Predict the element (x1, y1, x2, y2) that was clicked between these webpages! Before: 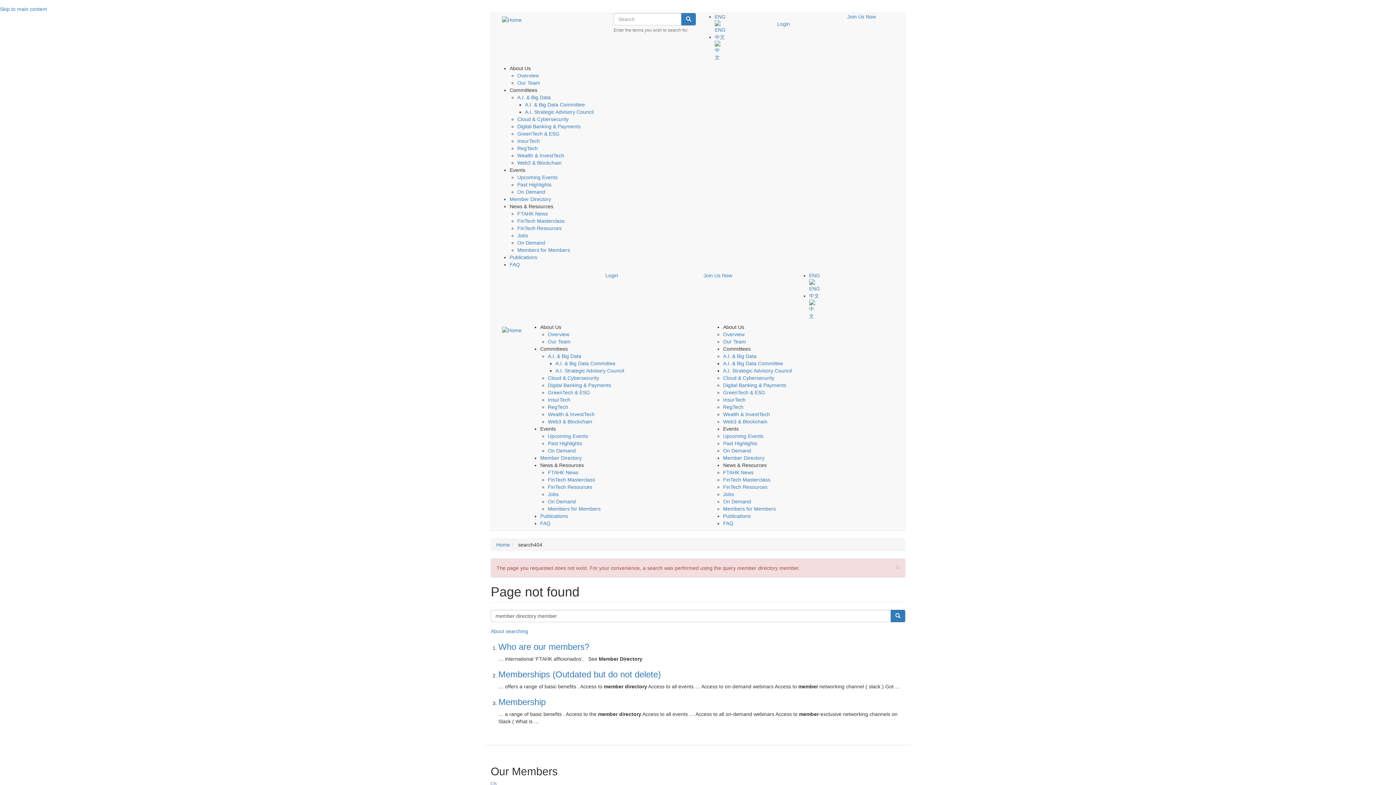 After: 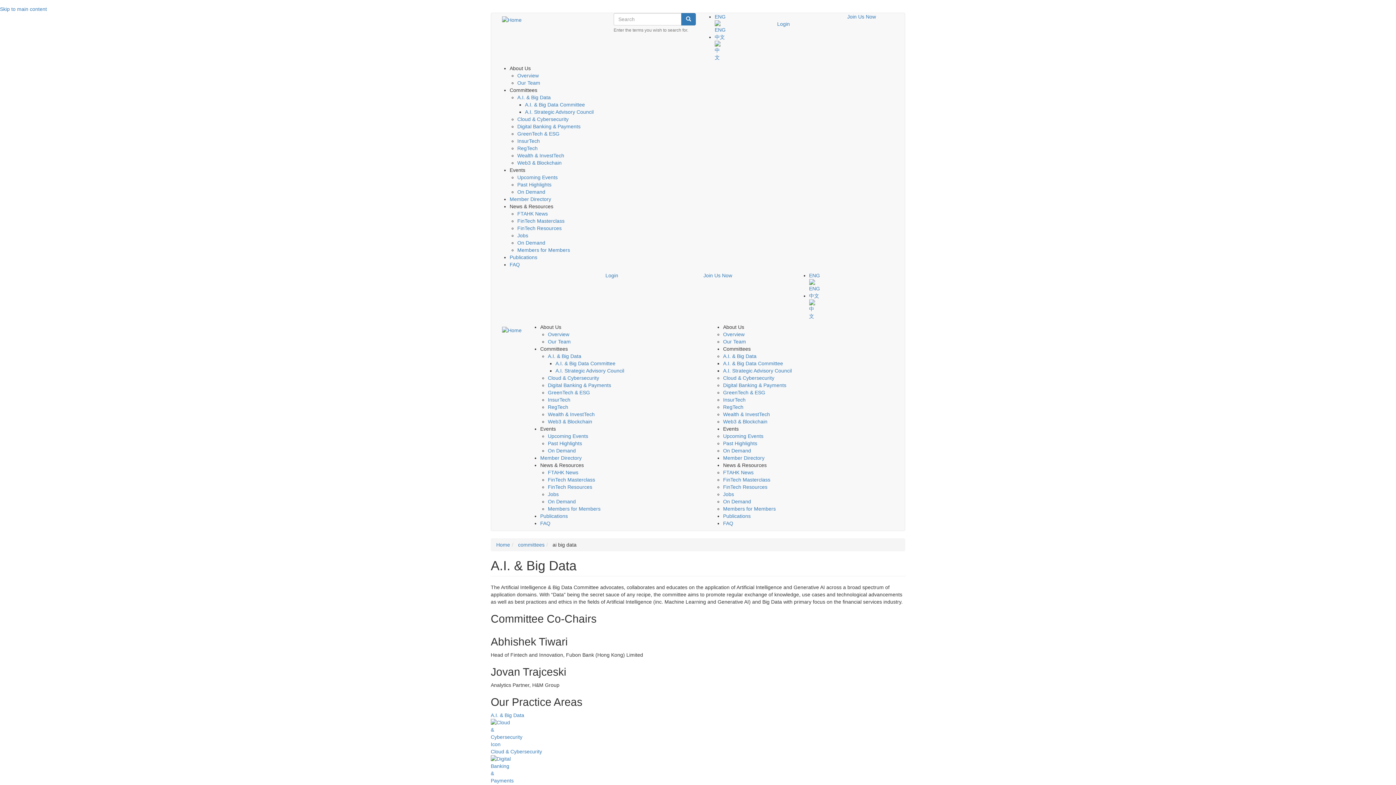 Action: label: A.I. & Big Data bbox: (517, 94, 550, 100)